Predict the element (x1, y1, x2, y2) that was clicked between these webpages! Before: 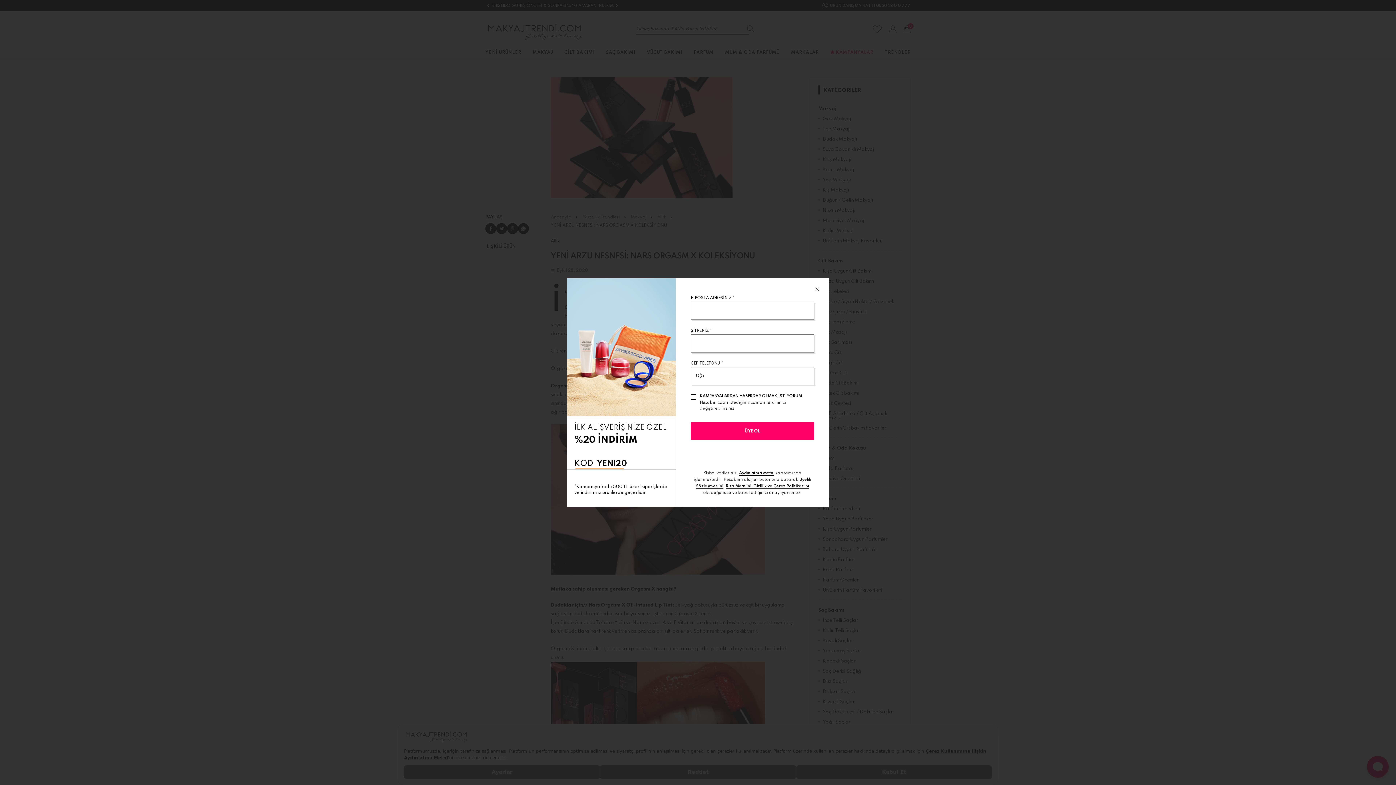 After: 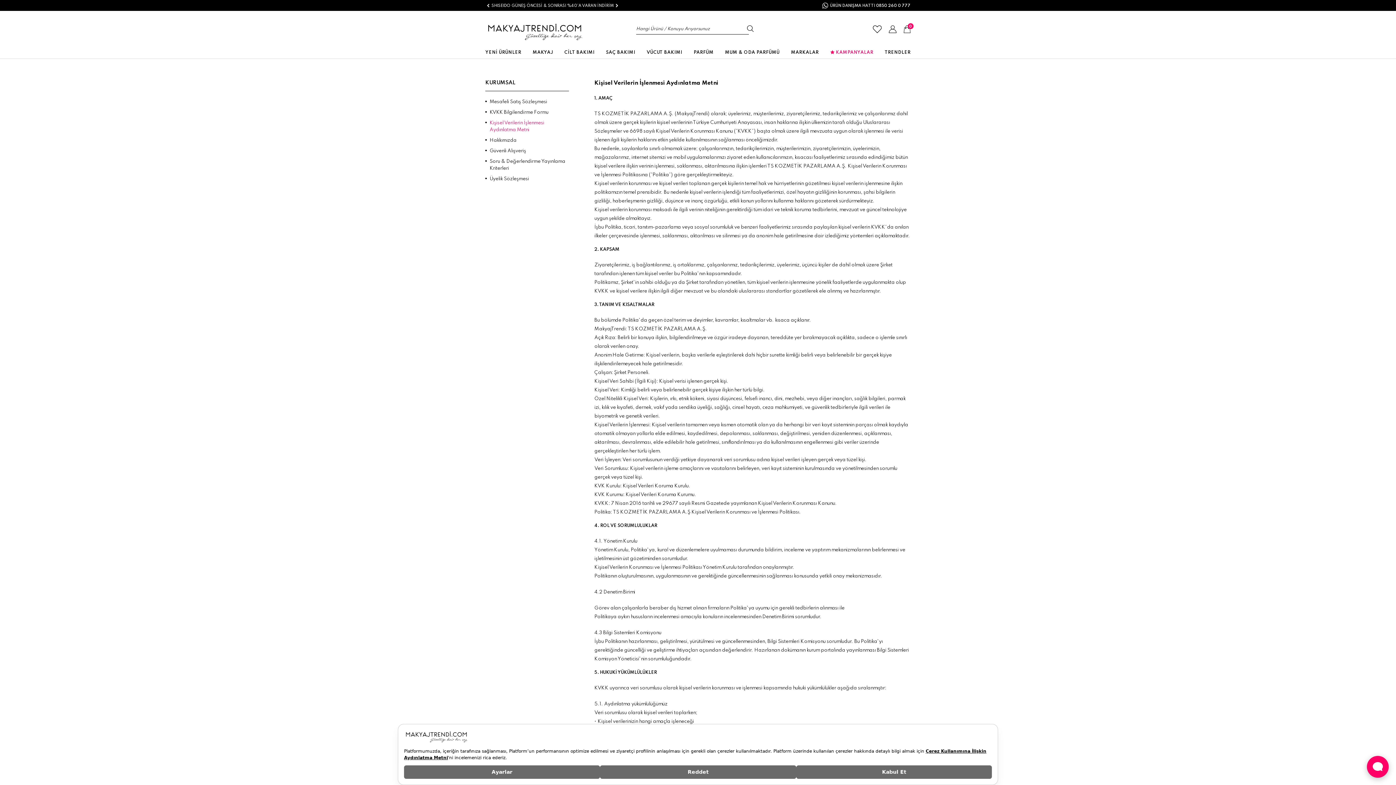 Action: bbox: (739, 471, 774, 475) label: Aydınlatma Metni